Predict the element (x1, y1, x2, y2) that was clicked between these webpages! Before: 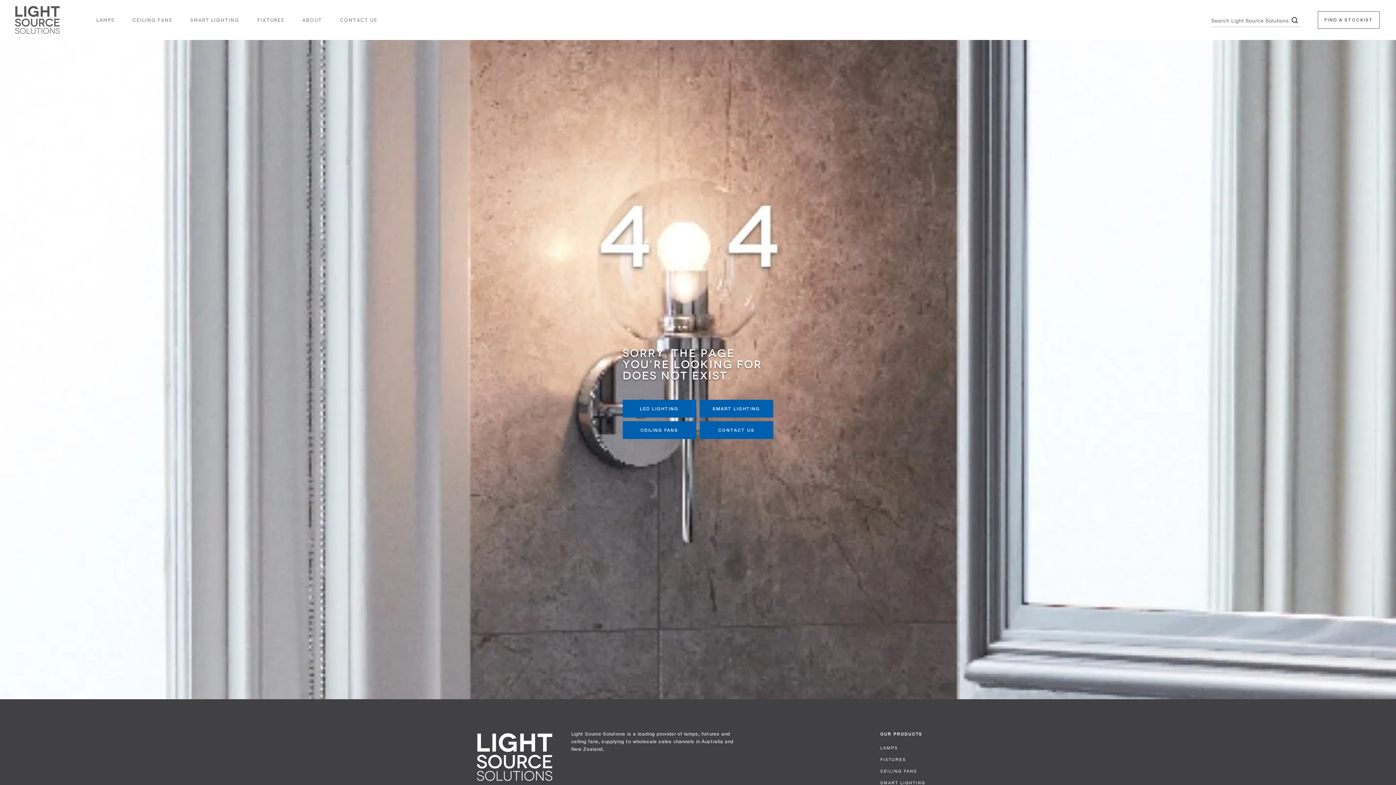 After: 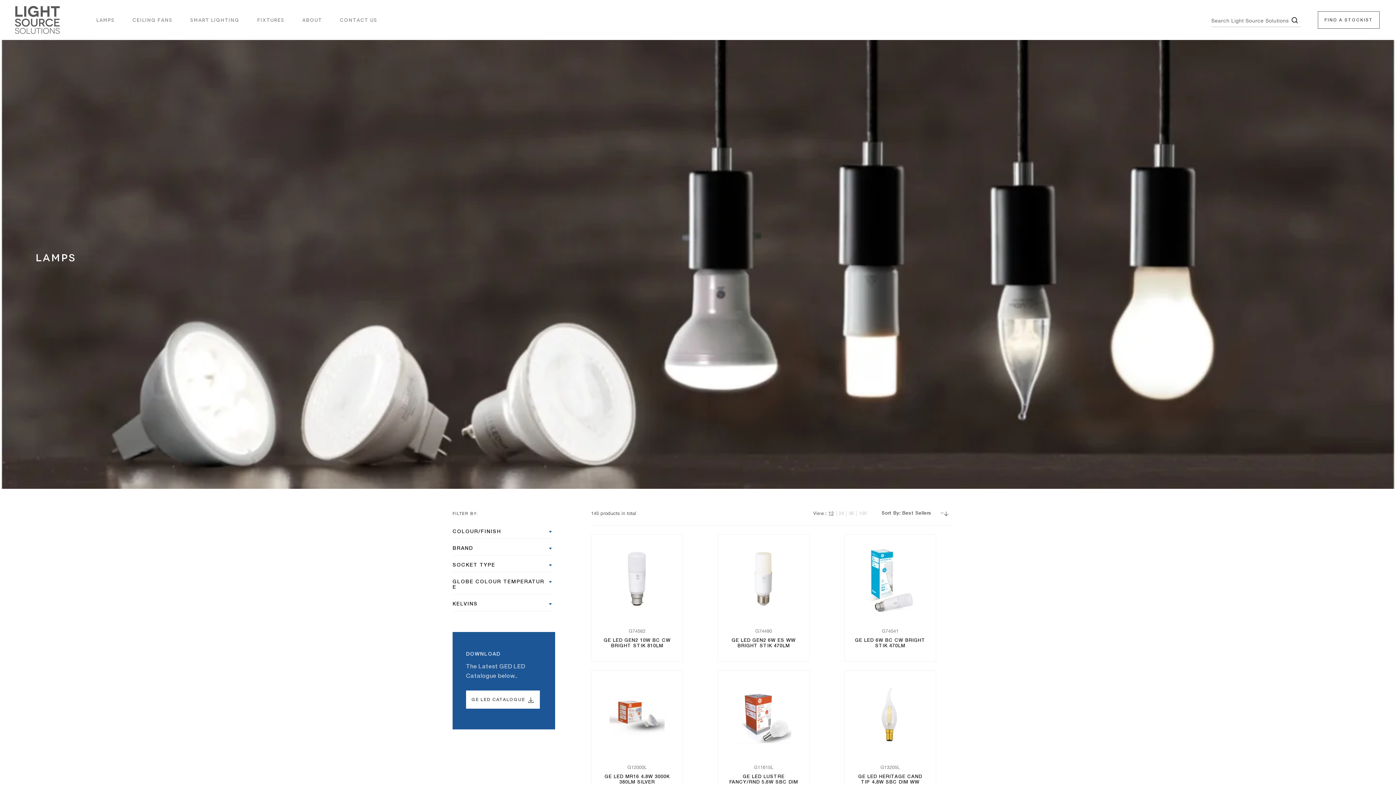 Action: bbox: (880, 746, 898, 750) label: LAMPS